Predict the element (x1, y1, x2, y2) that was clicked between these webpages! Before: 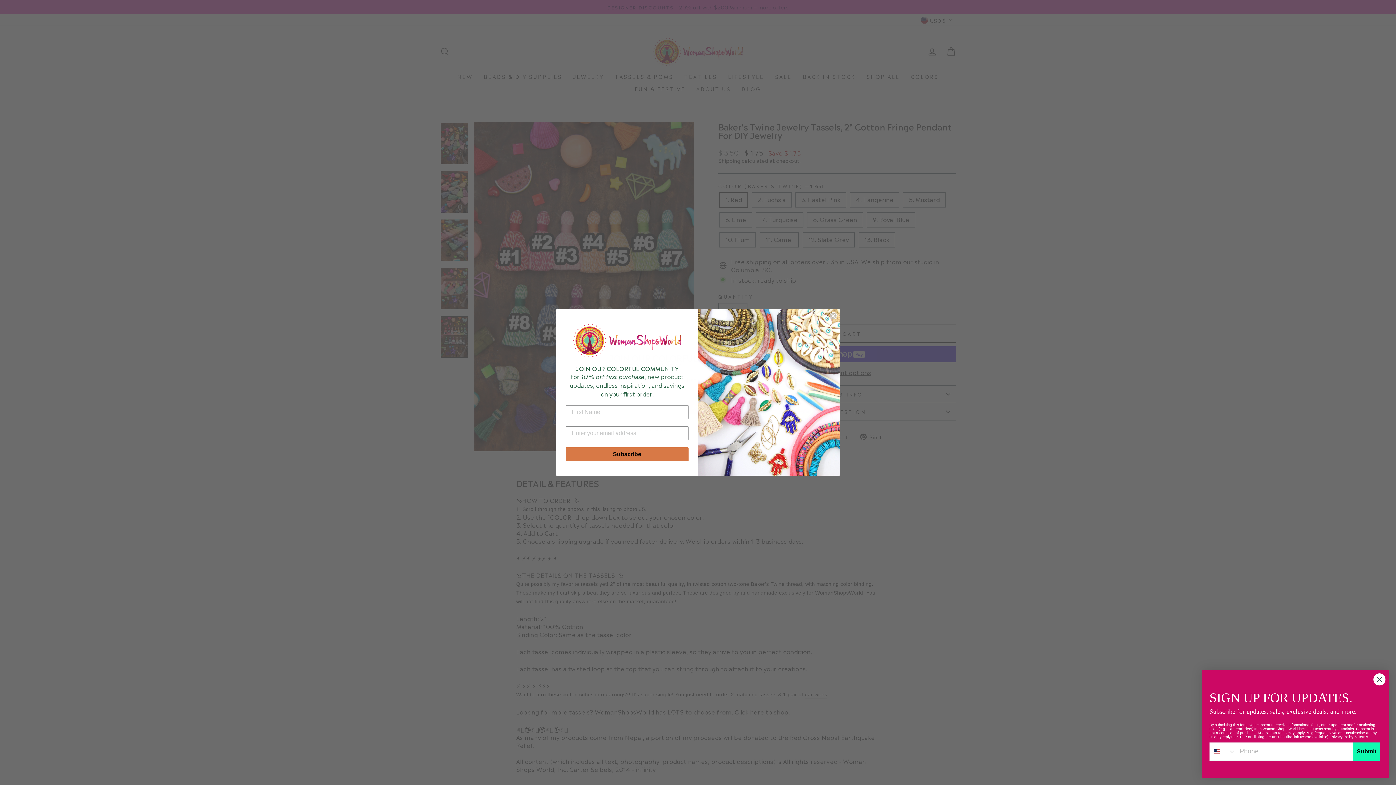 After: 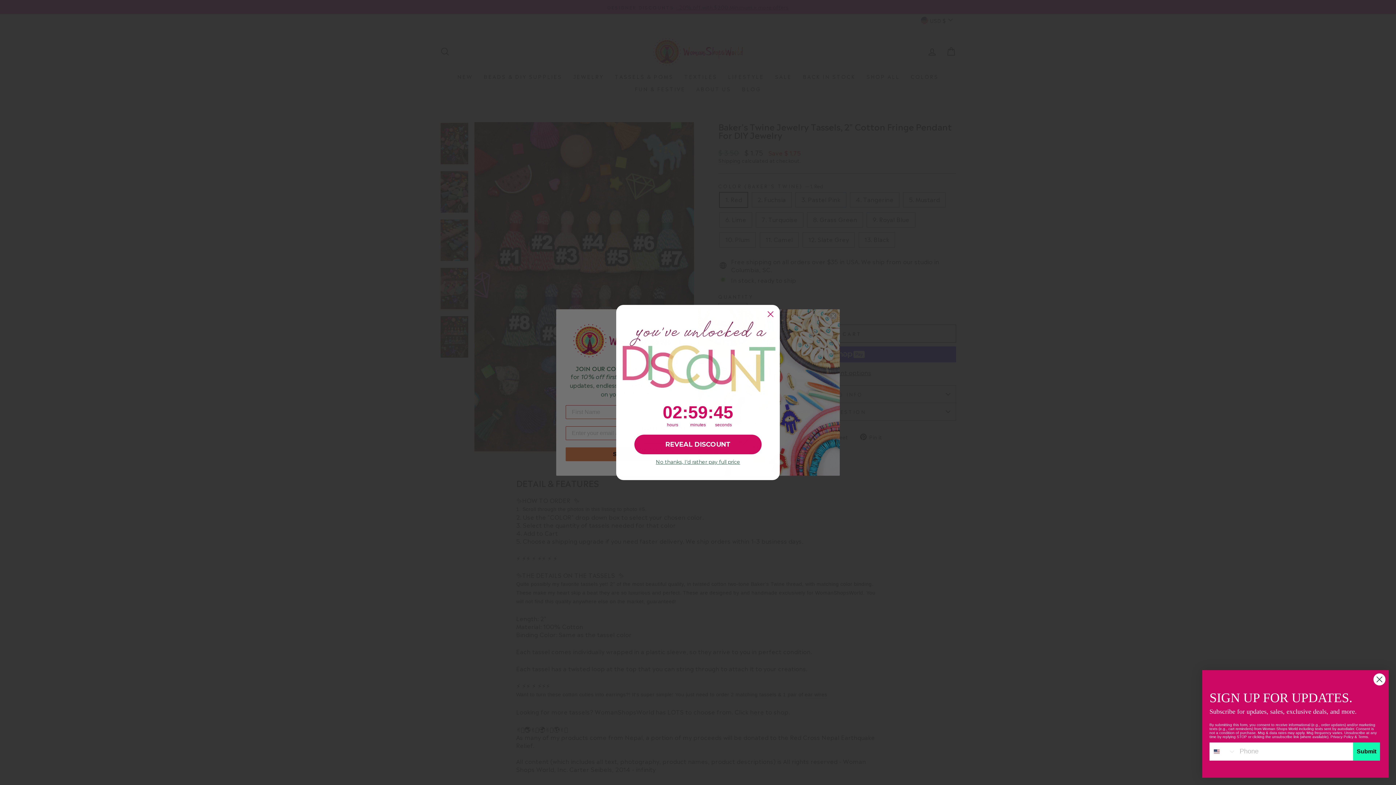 Action: label: Subscribe bbox: (565, 459, 688, 473)